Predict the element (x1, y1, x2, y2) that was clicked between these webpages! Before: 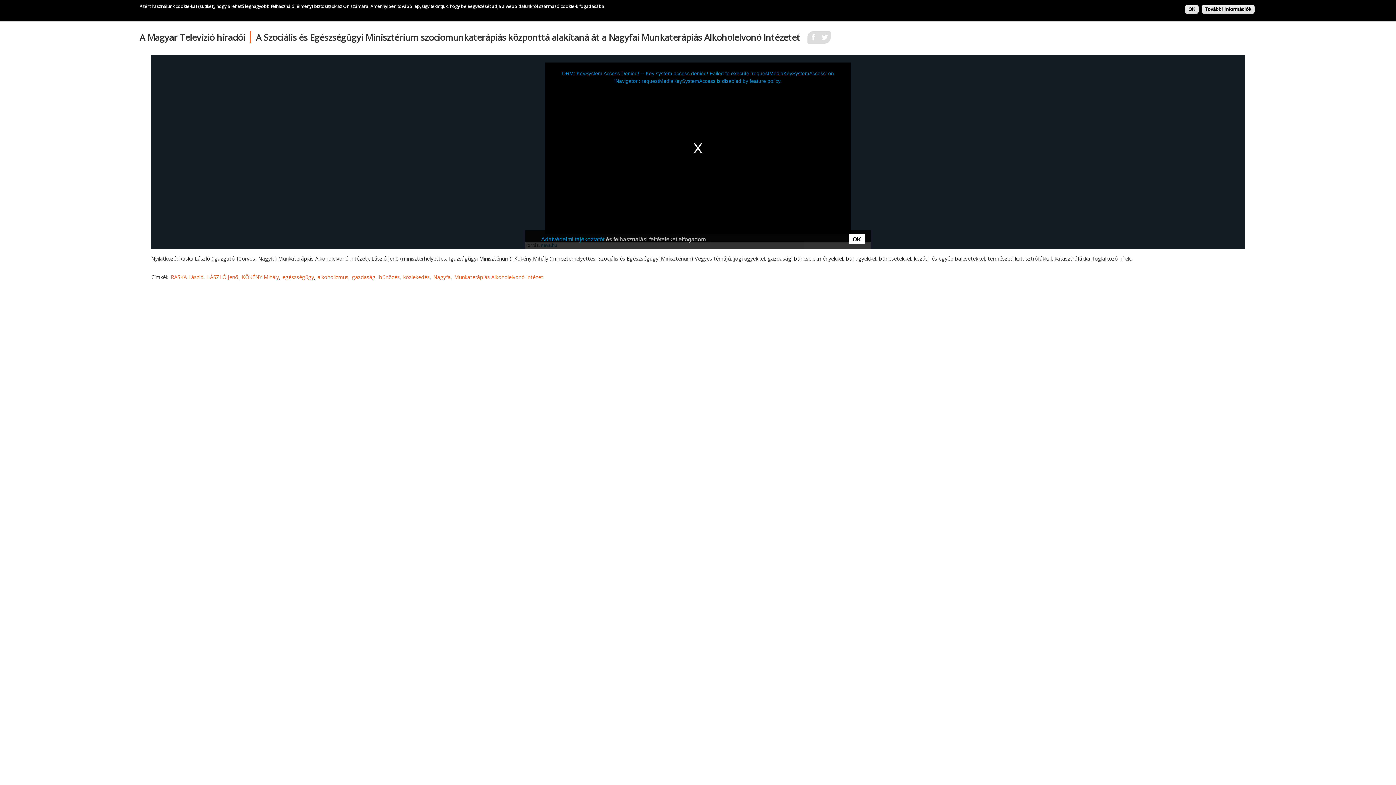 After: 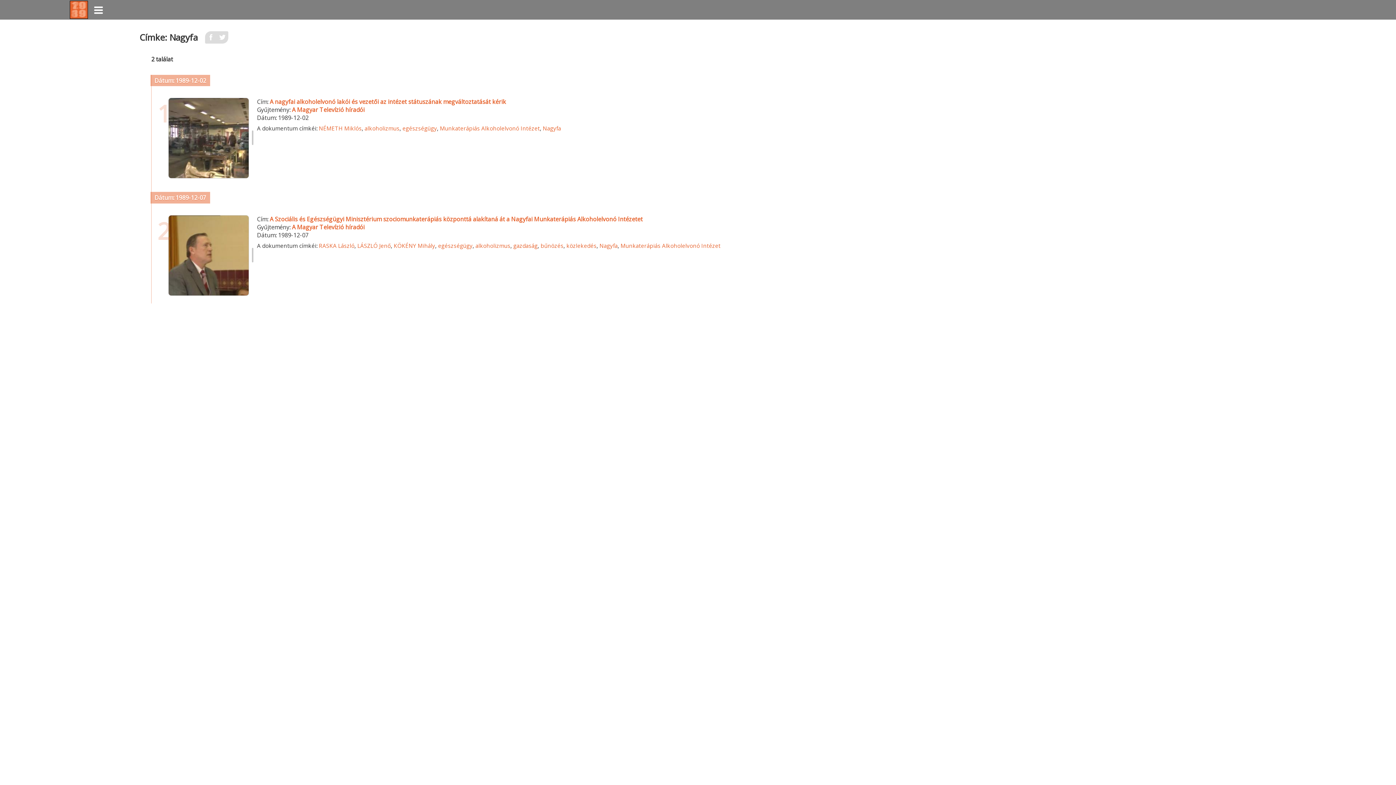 Action: bbox: (433, 273, 450, 280) label: Nagyfa